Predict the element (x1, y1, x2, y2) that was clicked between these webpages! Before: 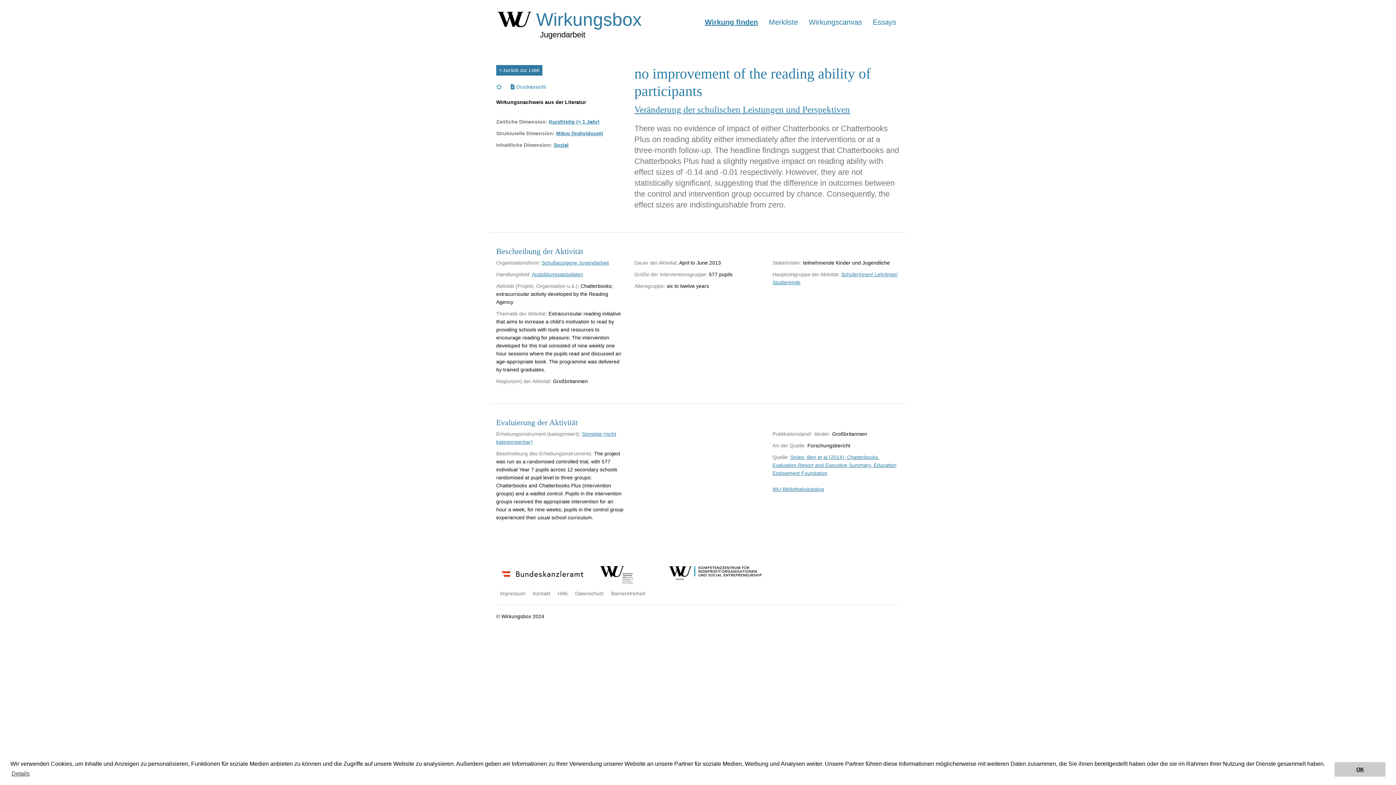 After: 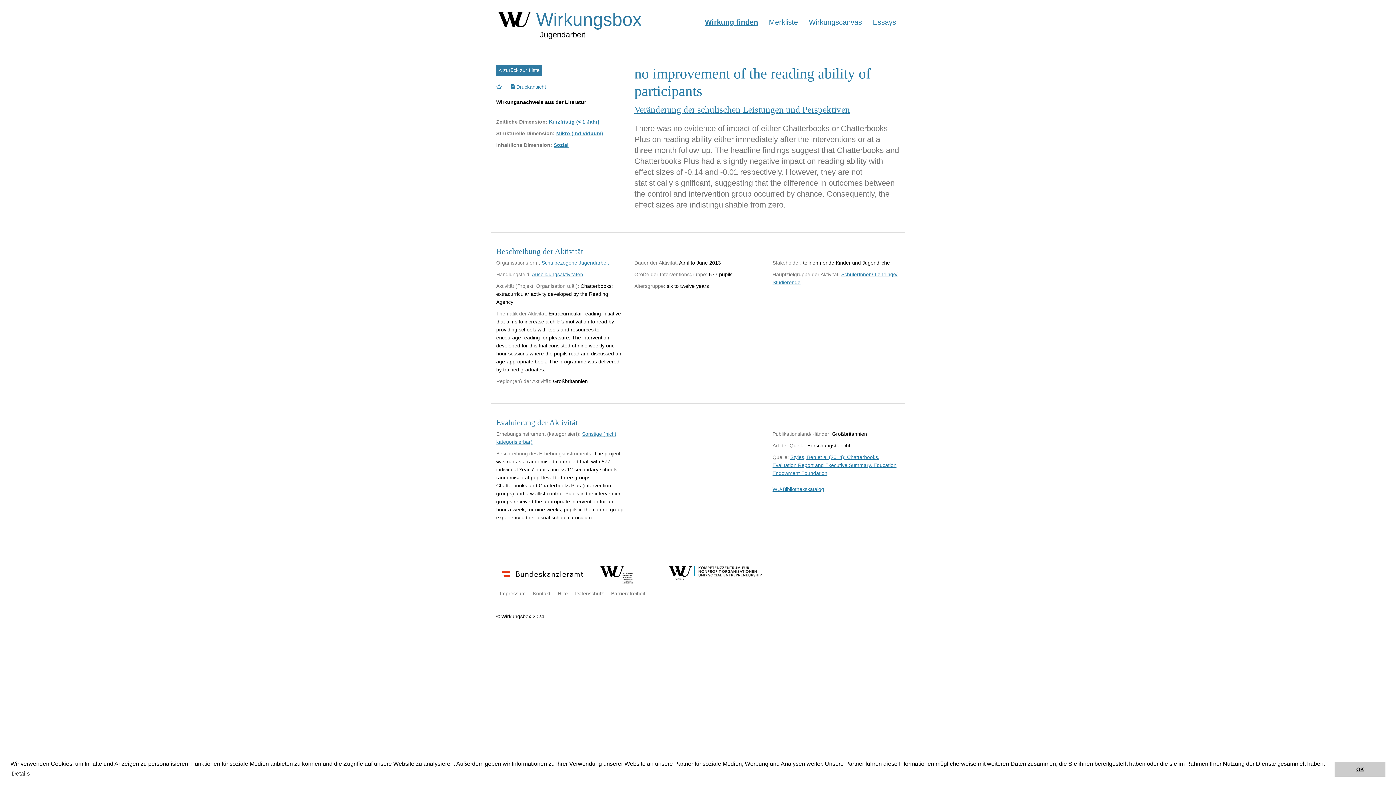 Action: bbox: (669, 569, 761, 575)